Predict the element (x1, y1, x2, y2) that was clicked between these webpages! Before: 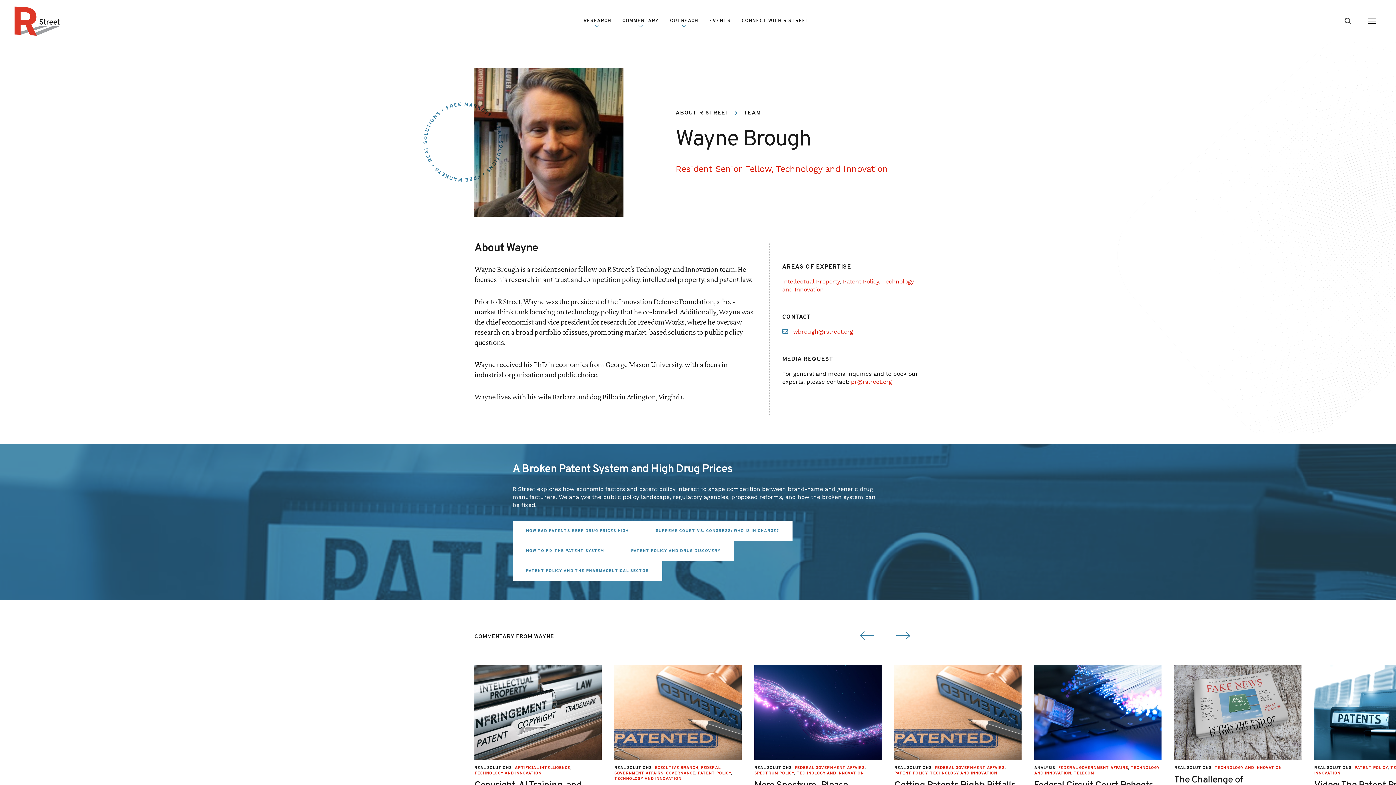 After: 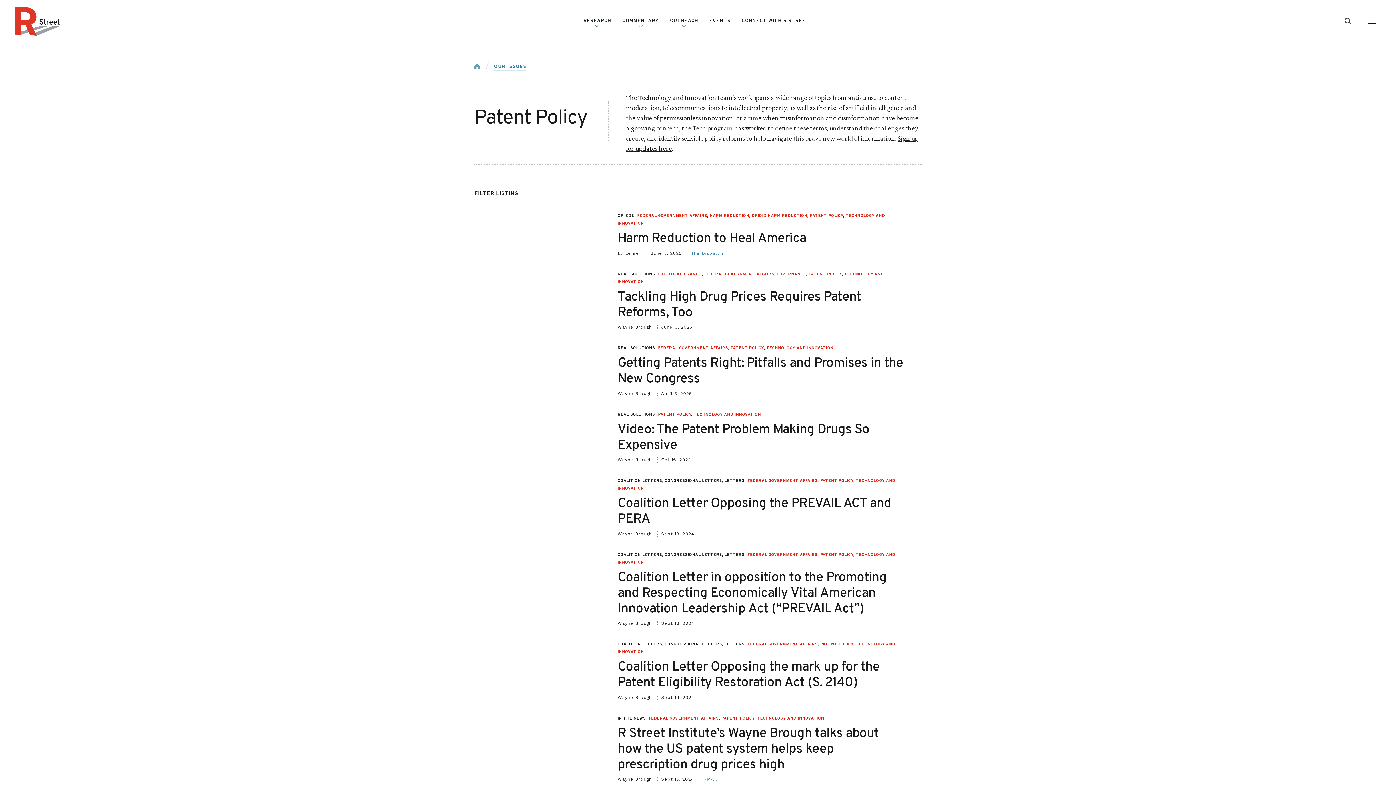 Action: label: PATENT POLICY bbox: (894, 771, 927, 776)